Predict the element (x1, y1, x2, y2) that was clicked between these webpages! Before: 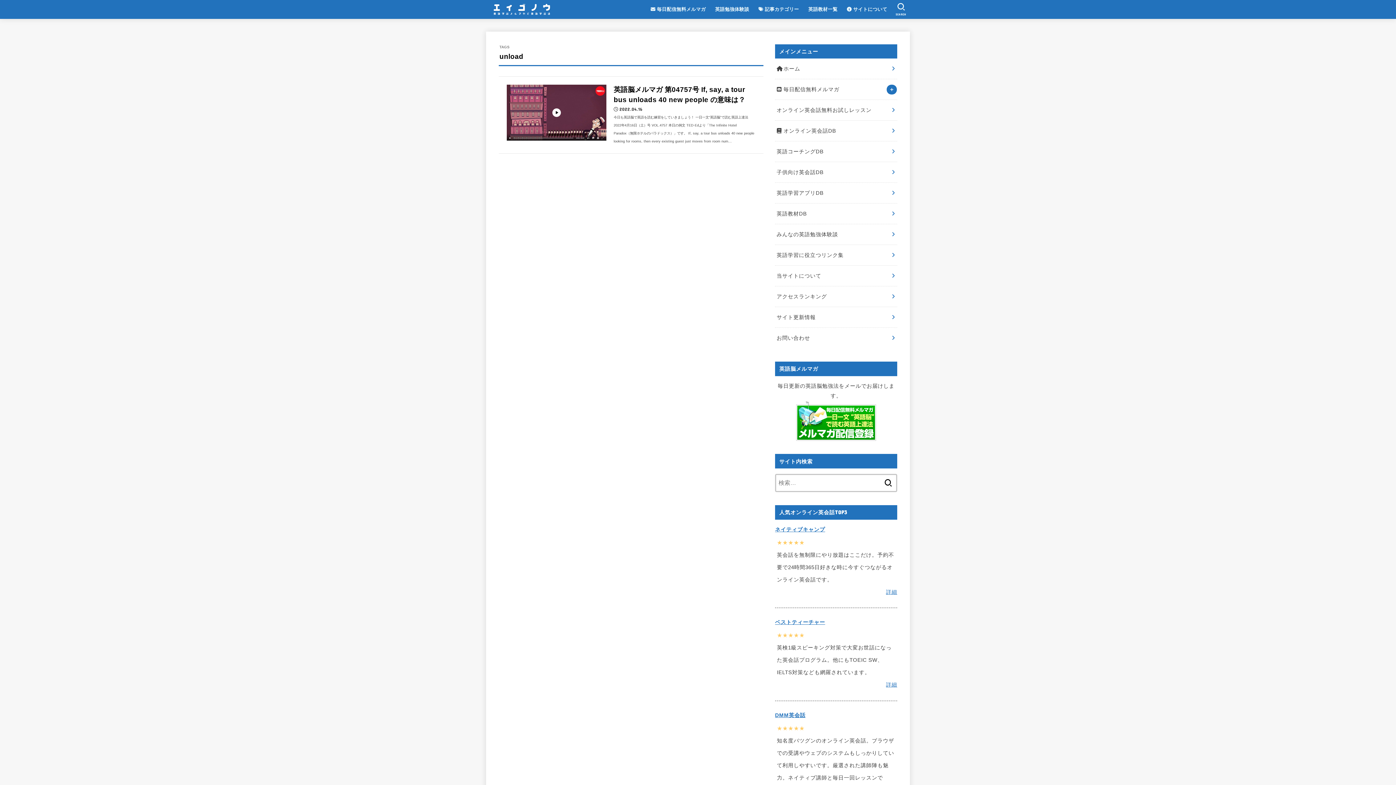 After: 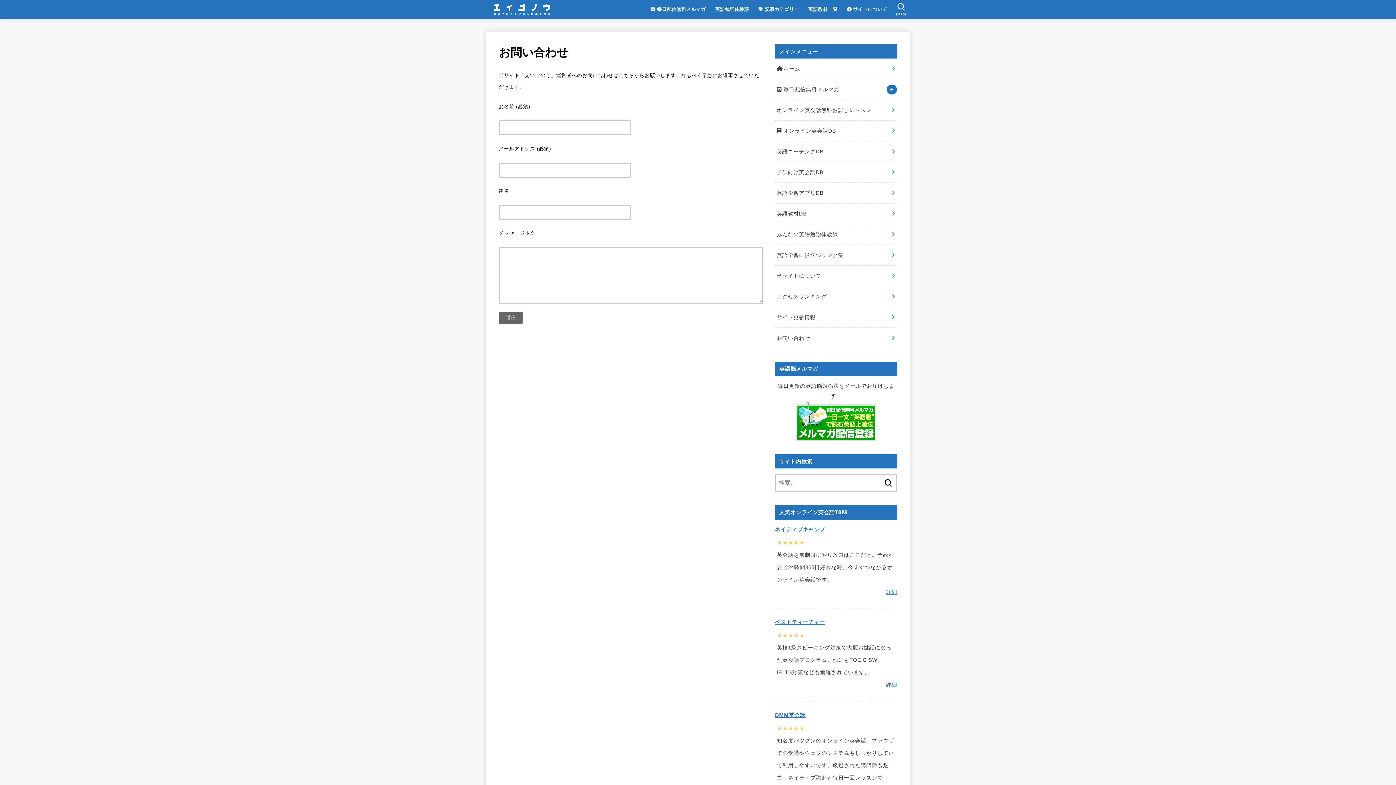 Action: label: お問い合わせ bbox: (775, 328, 897, 348)